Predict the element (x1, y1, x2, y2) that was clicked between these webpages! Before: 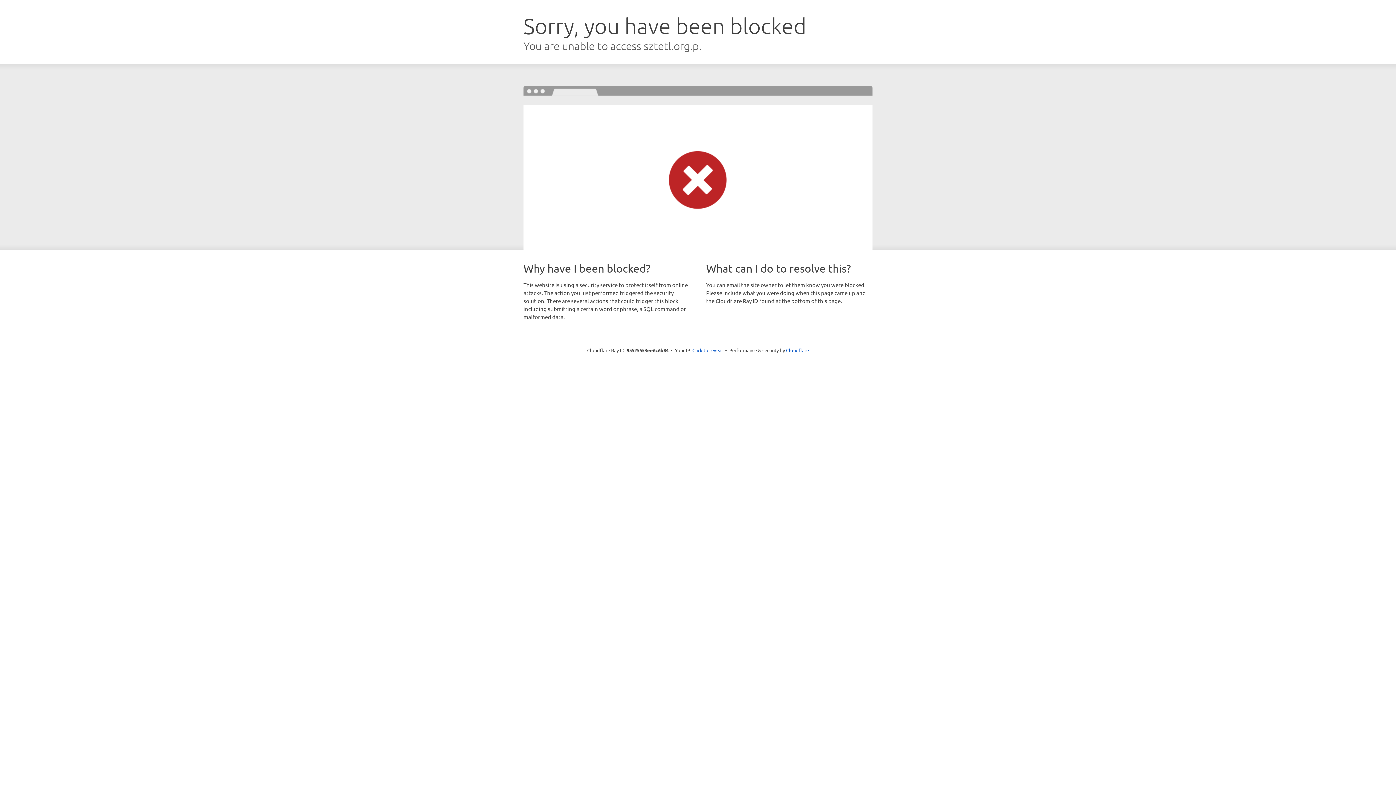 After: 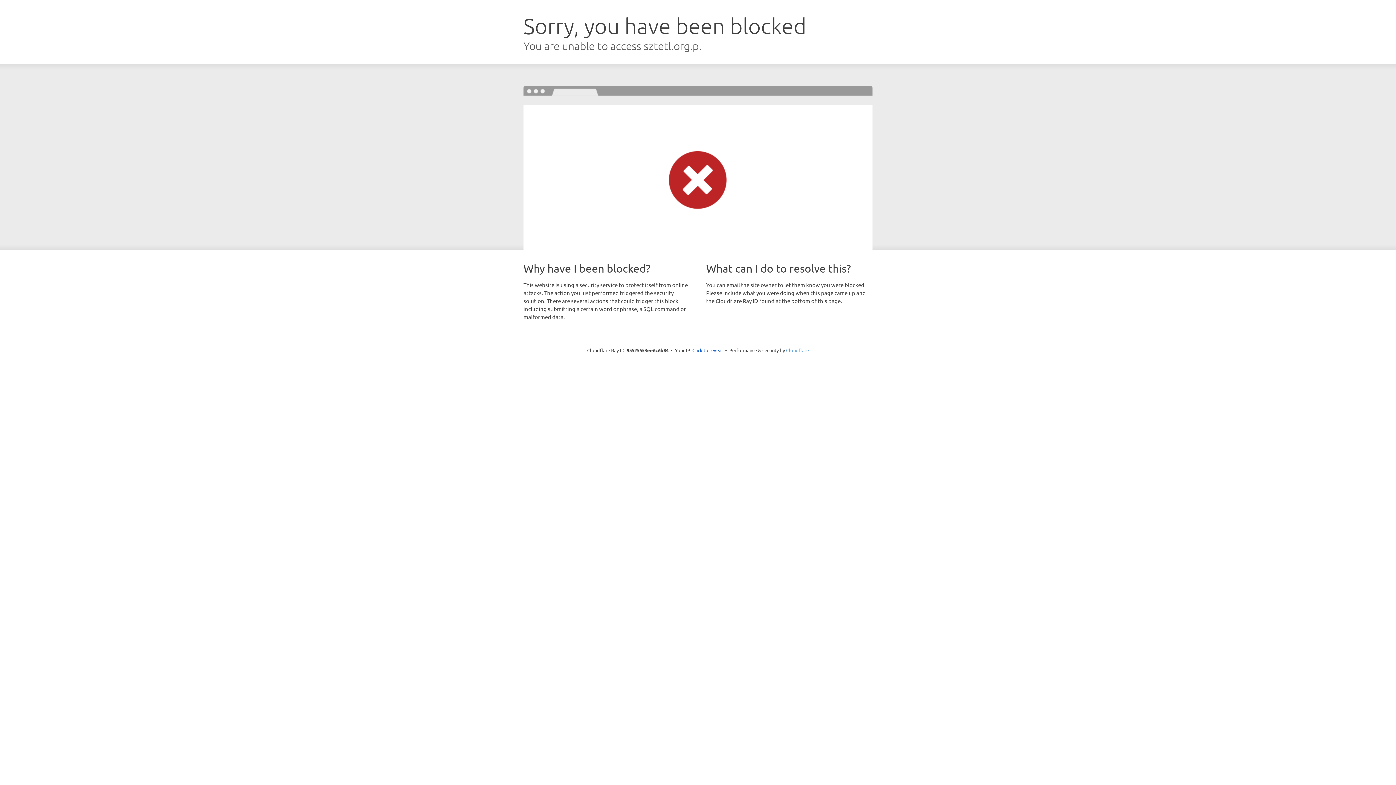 Action: label: Cloudflare bbox: (786, 347, 809, 353)